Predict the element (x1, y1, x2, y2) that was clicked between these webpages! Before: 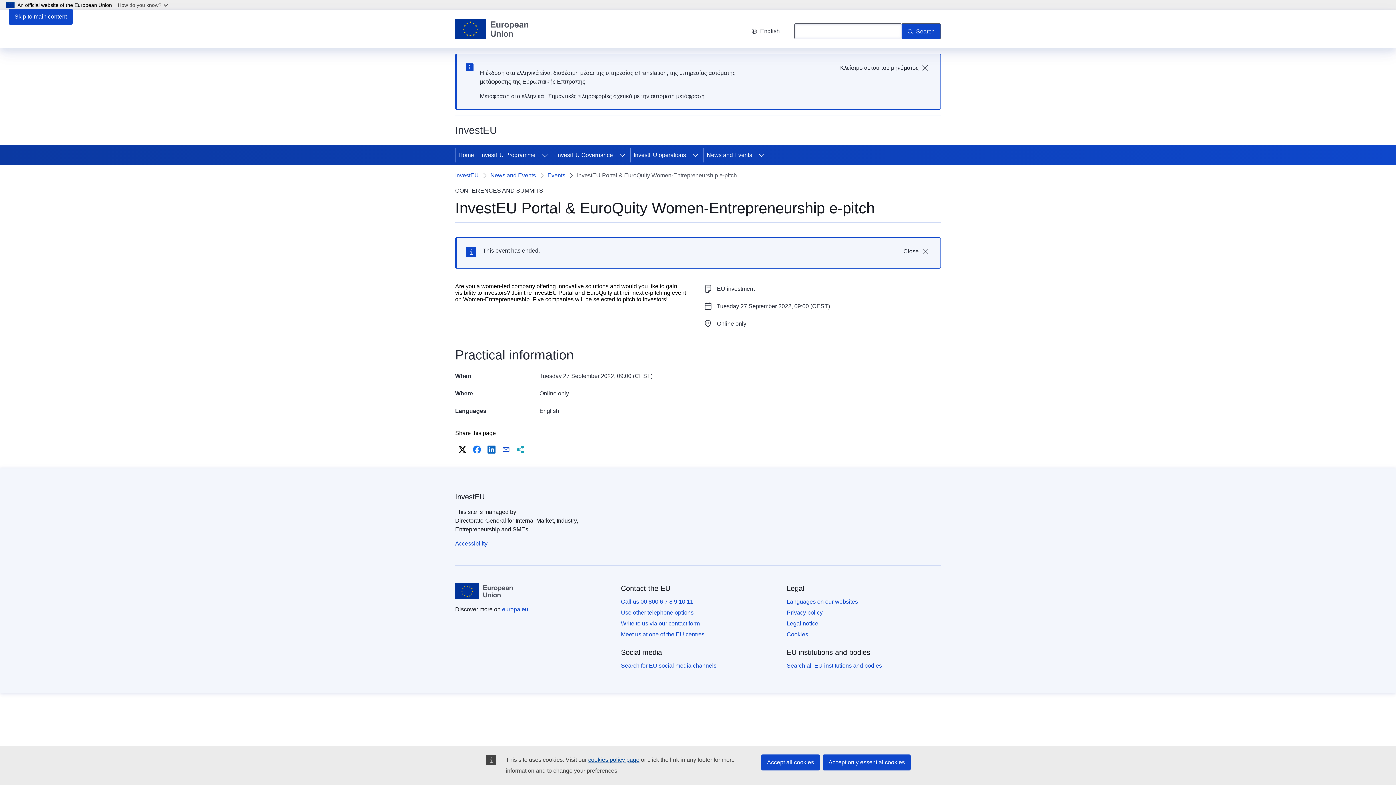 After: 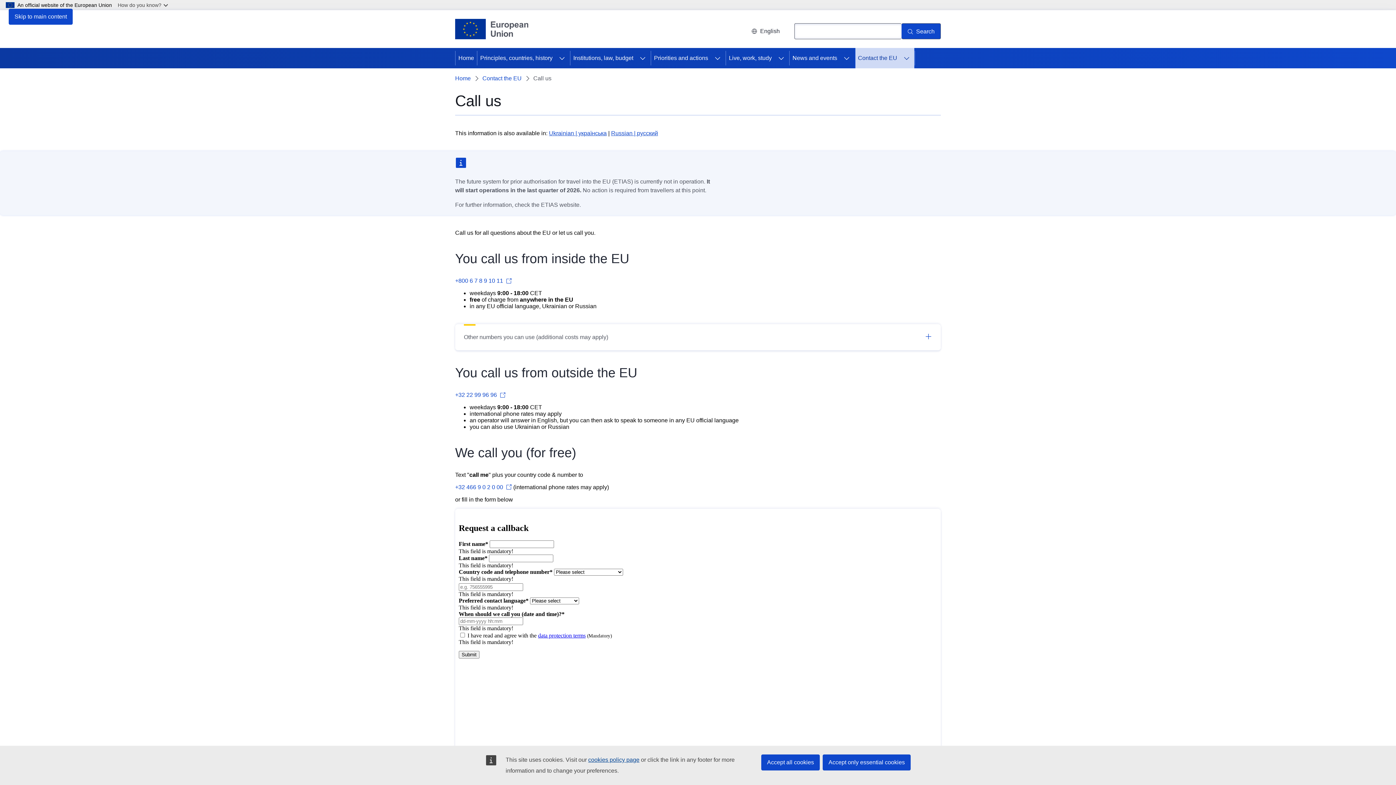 Action: bbox: (621, 609, 693, 617) label: Use other telephone options